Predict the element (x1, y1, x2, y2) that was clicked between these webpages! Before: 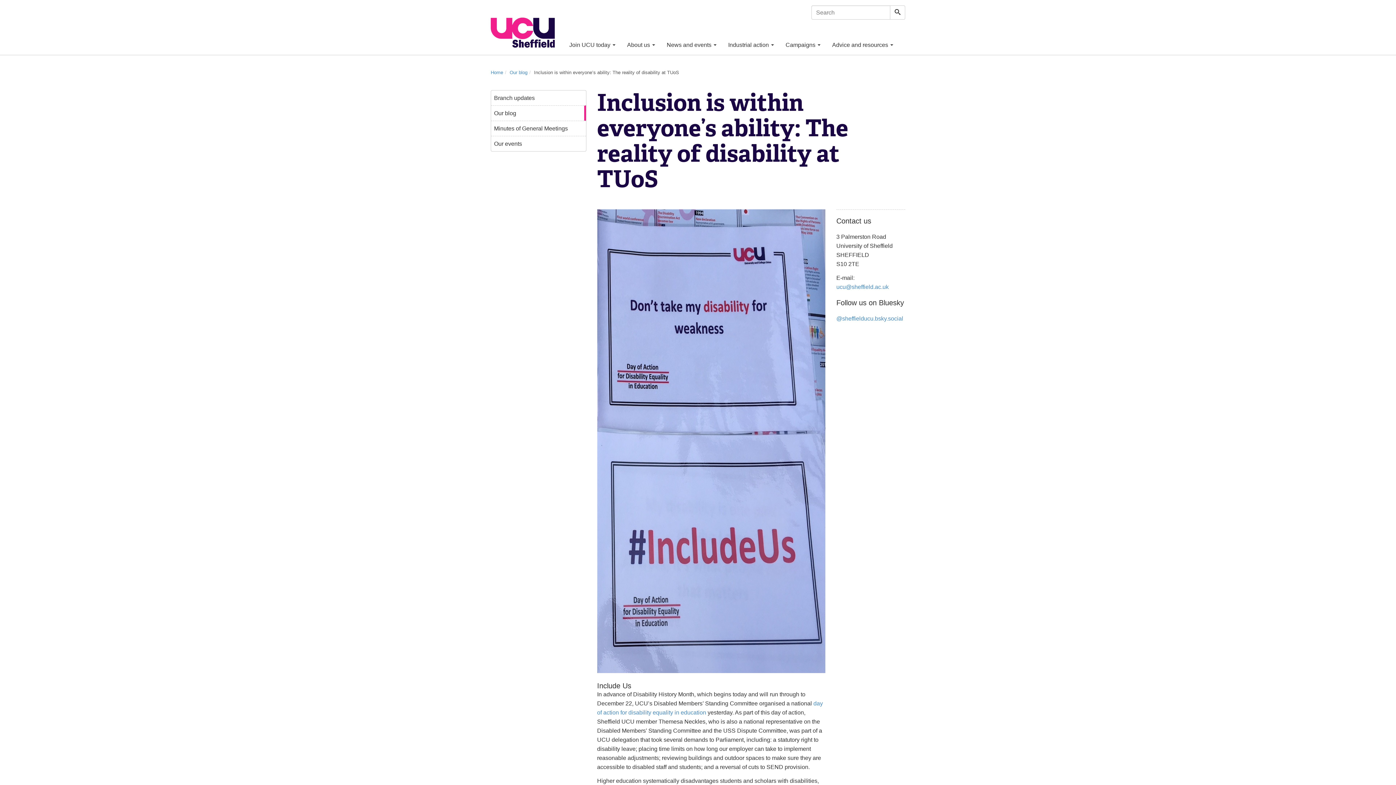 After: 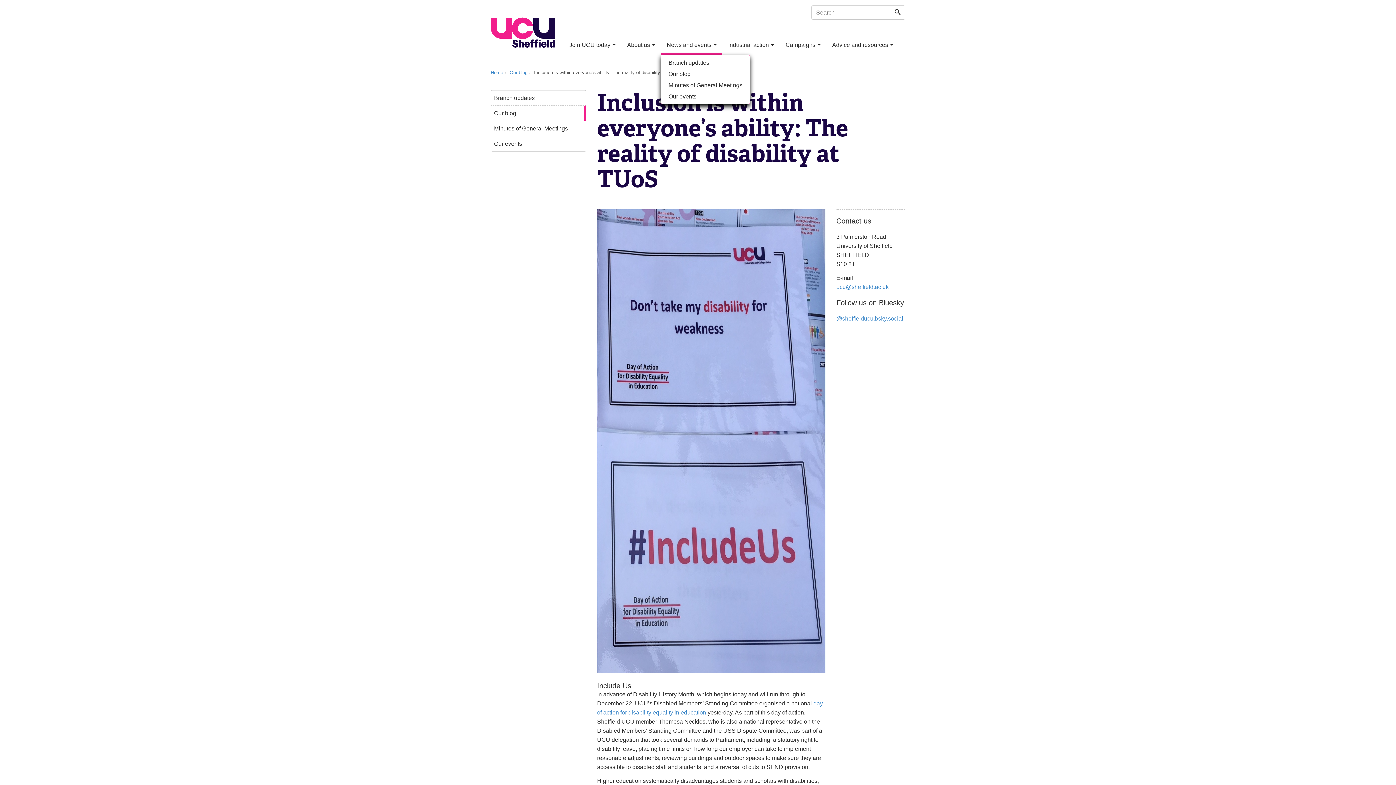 Action: bbox: (661, 35, 722, 54) label: News and events 